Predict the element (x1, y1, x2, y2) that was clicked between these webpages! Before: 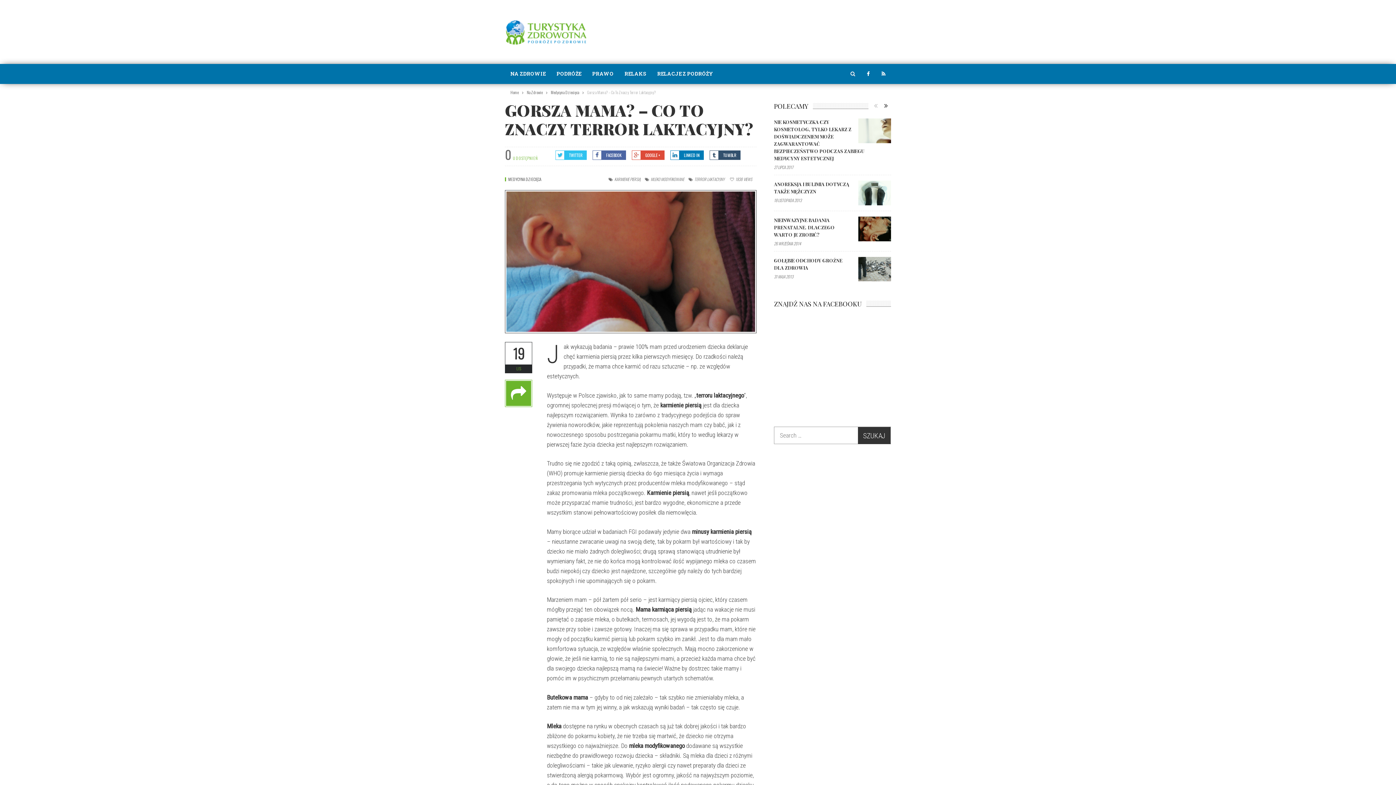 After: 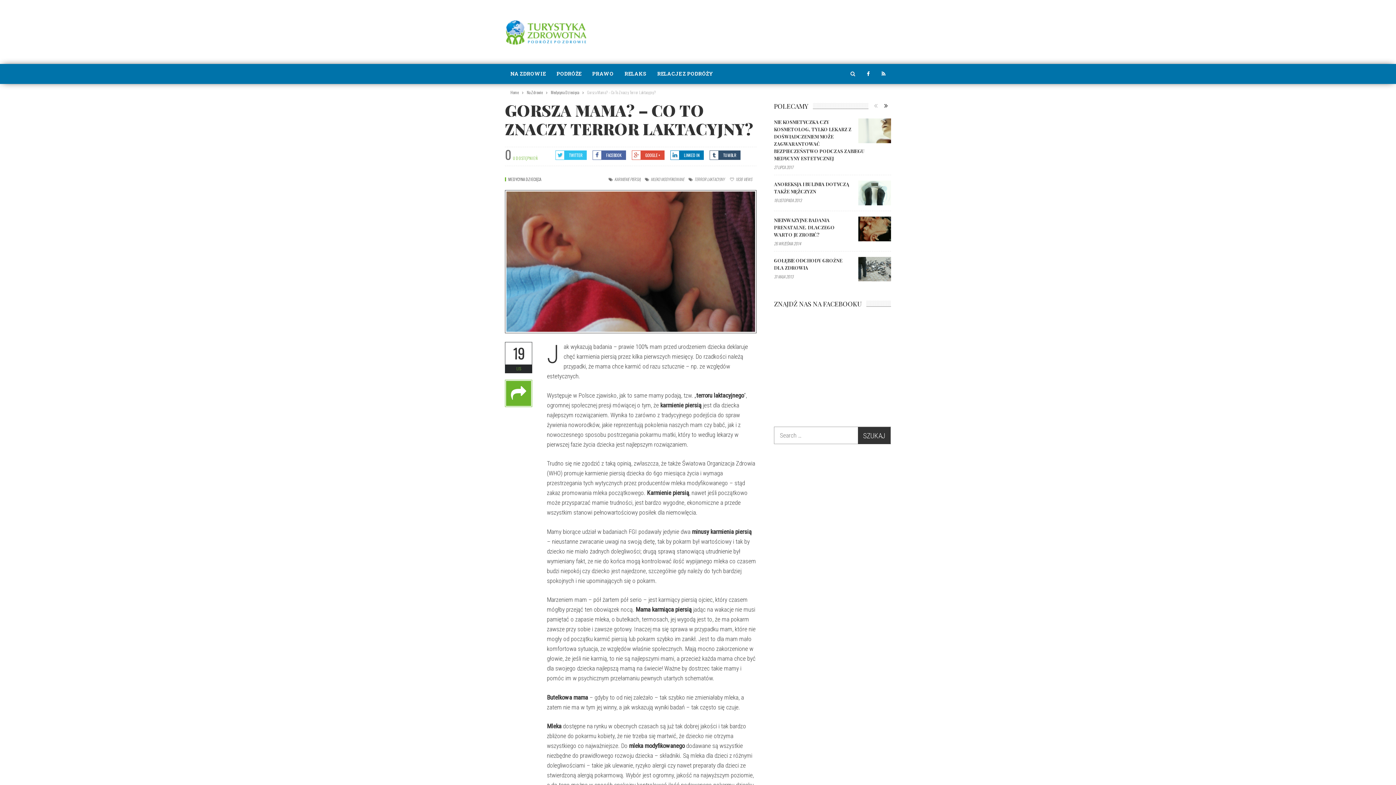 Action: bbox: (870, 101, 881, 109)